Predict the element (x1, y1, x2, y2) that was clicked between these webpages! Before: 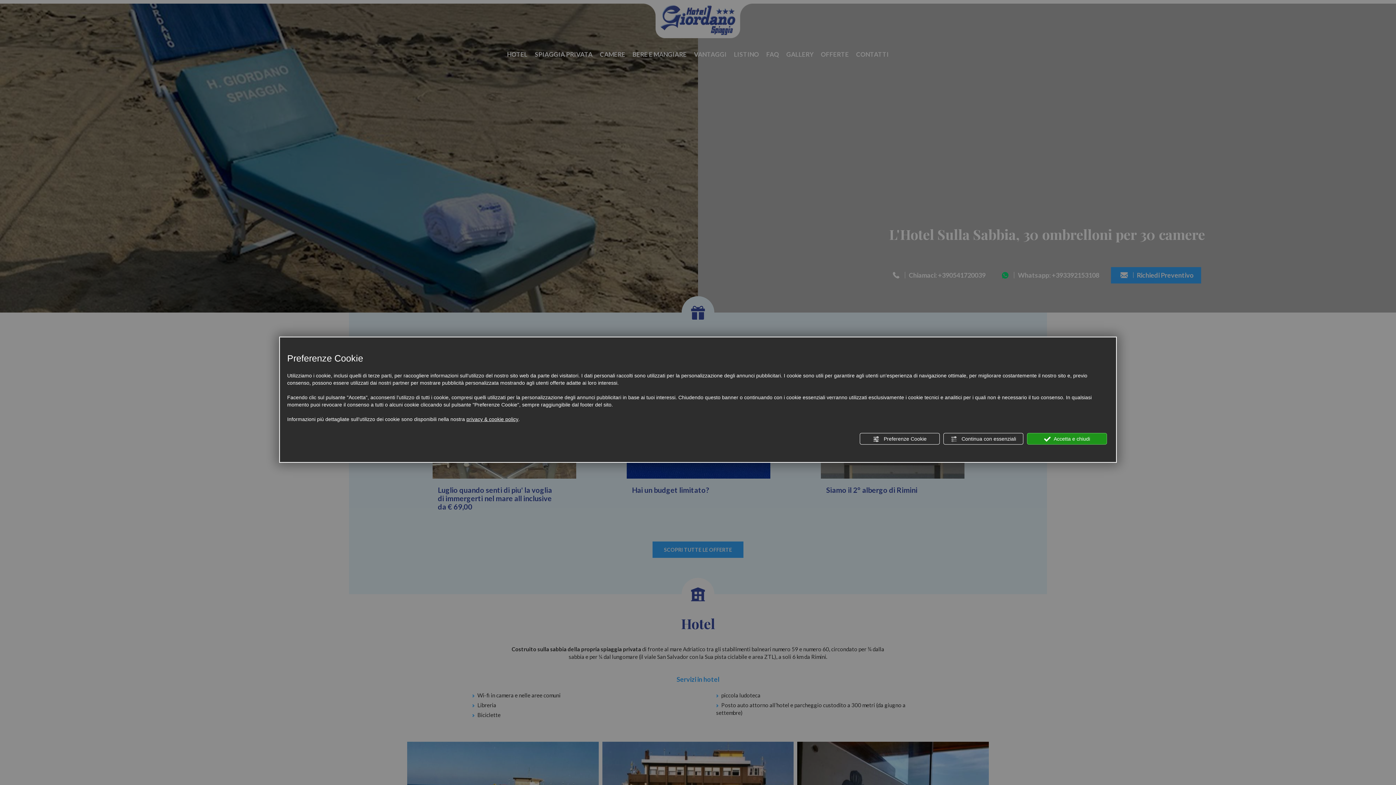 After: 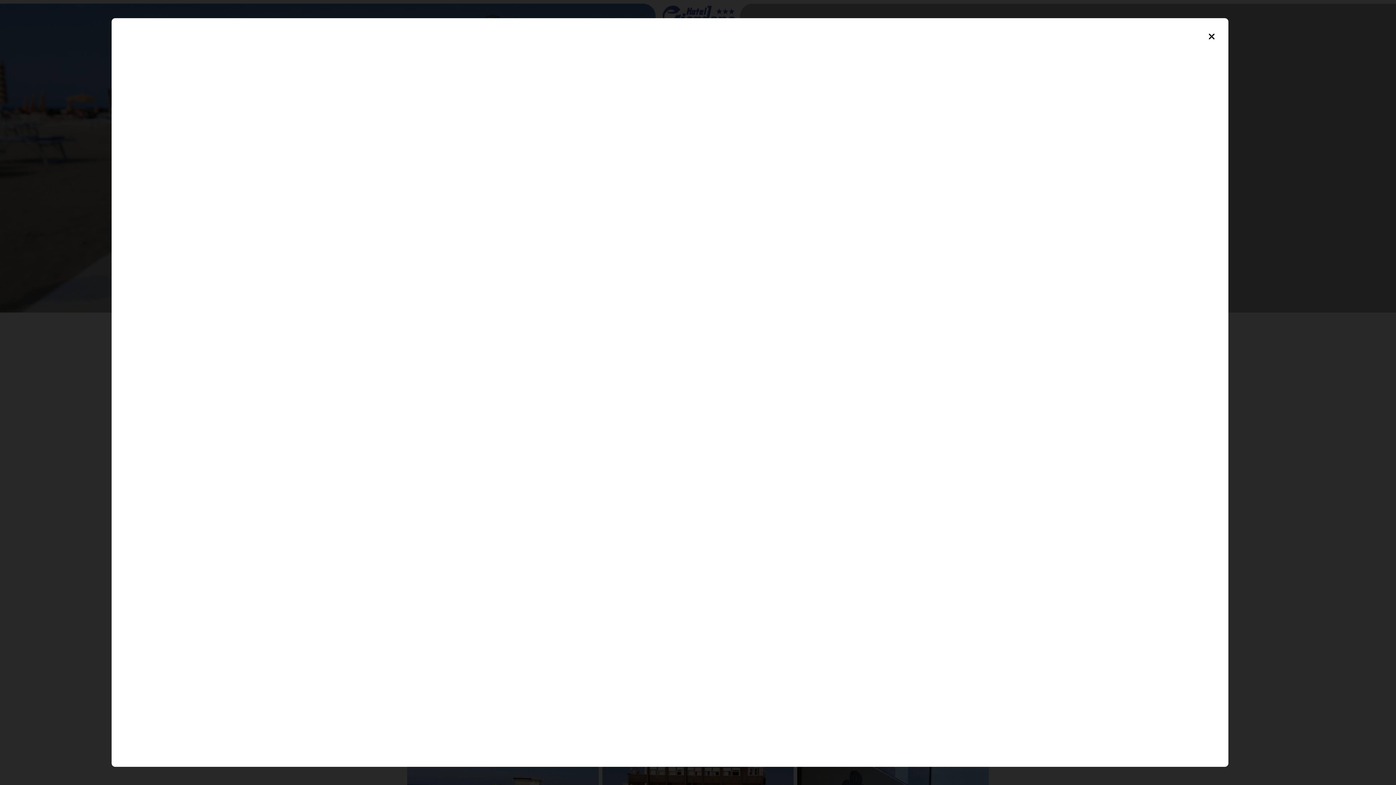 Action: bbox: (466, 415, 518, 423) label: privacy & cookie policy